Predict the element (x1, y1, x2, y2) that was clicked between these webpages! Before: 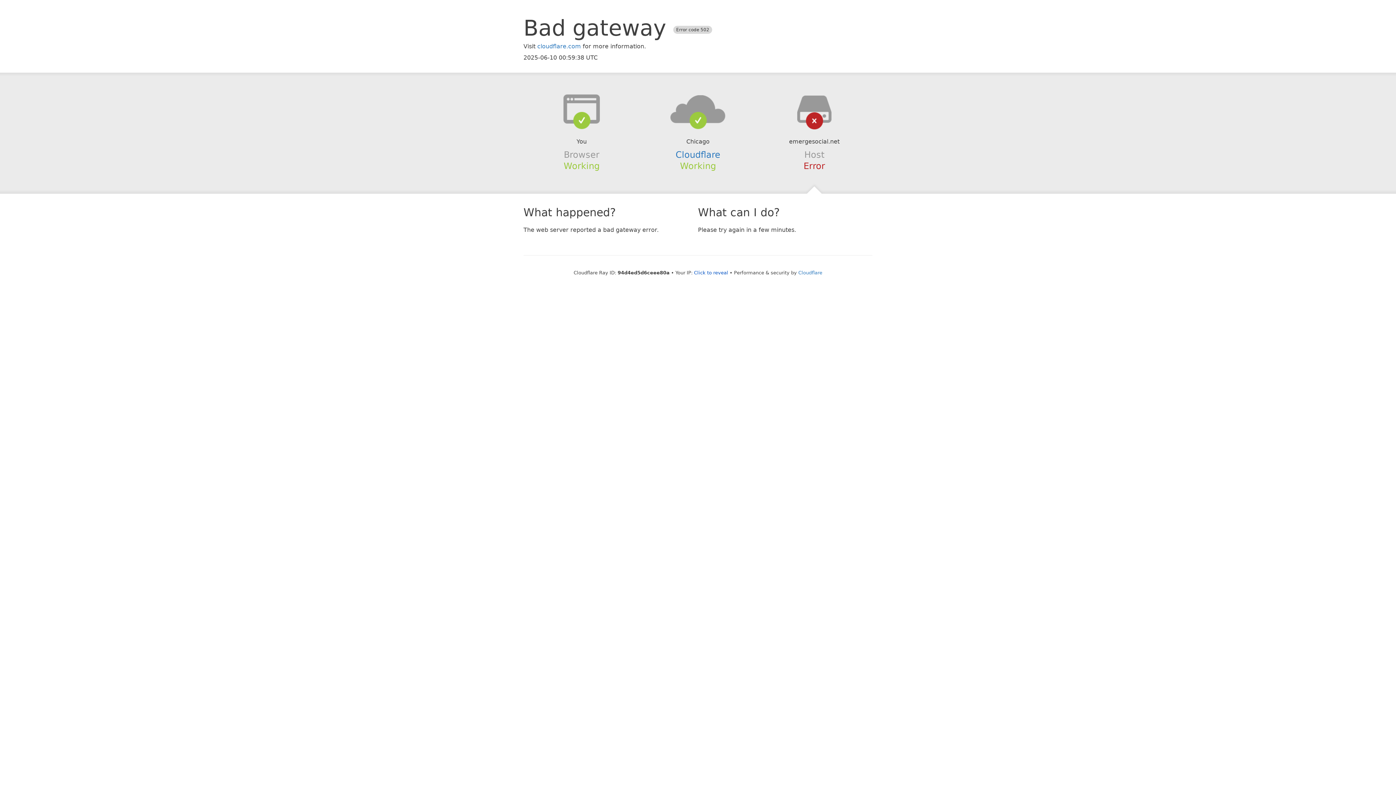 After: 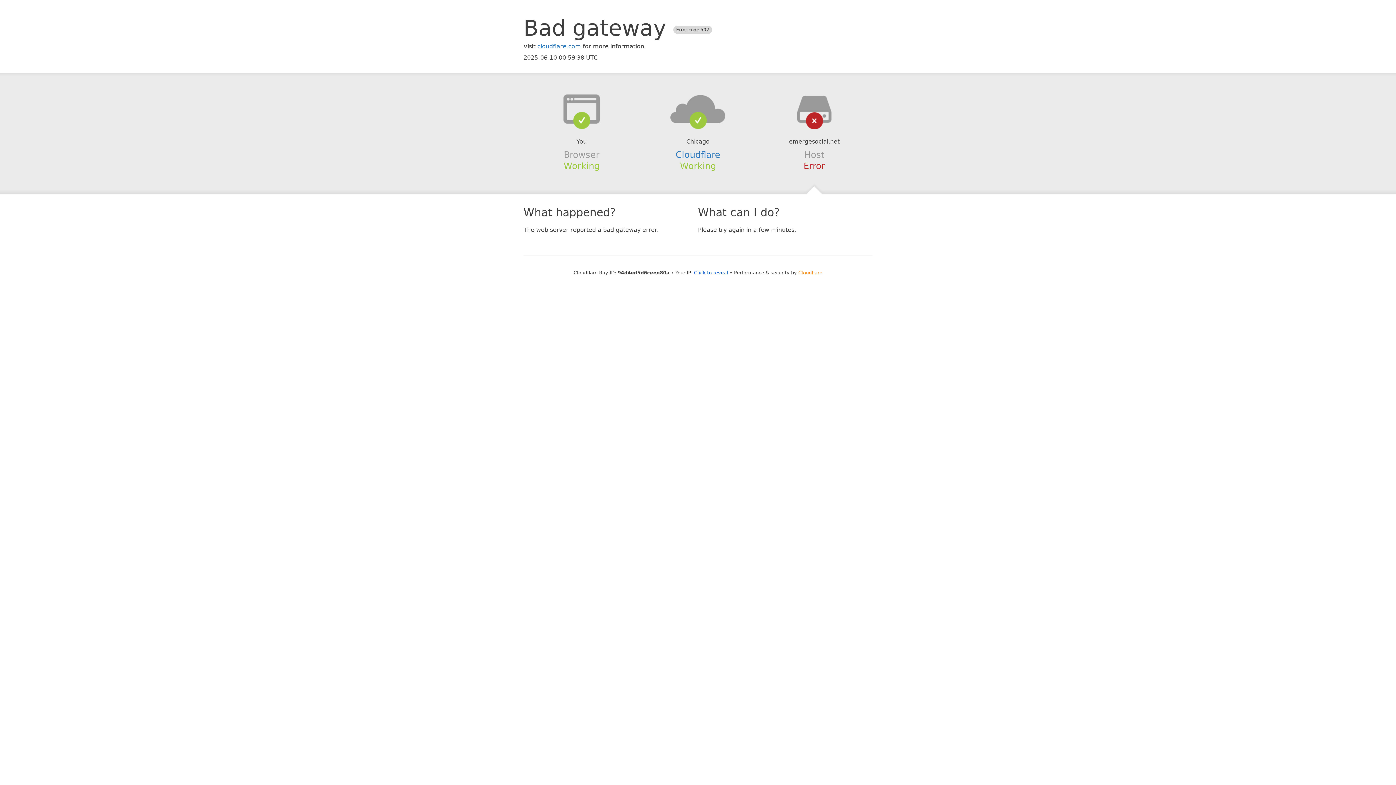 Action: label: Cloudflare bbox: (798, 270, 822, 275)